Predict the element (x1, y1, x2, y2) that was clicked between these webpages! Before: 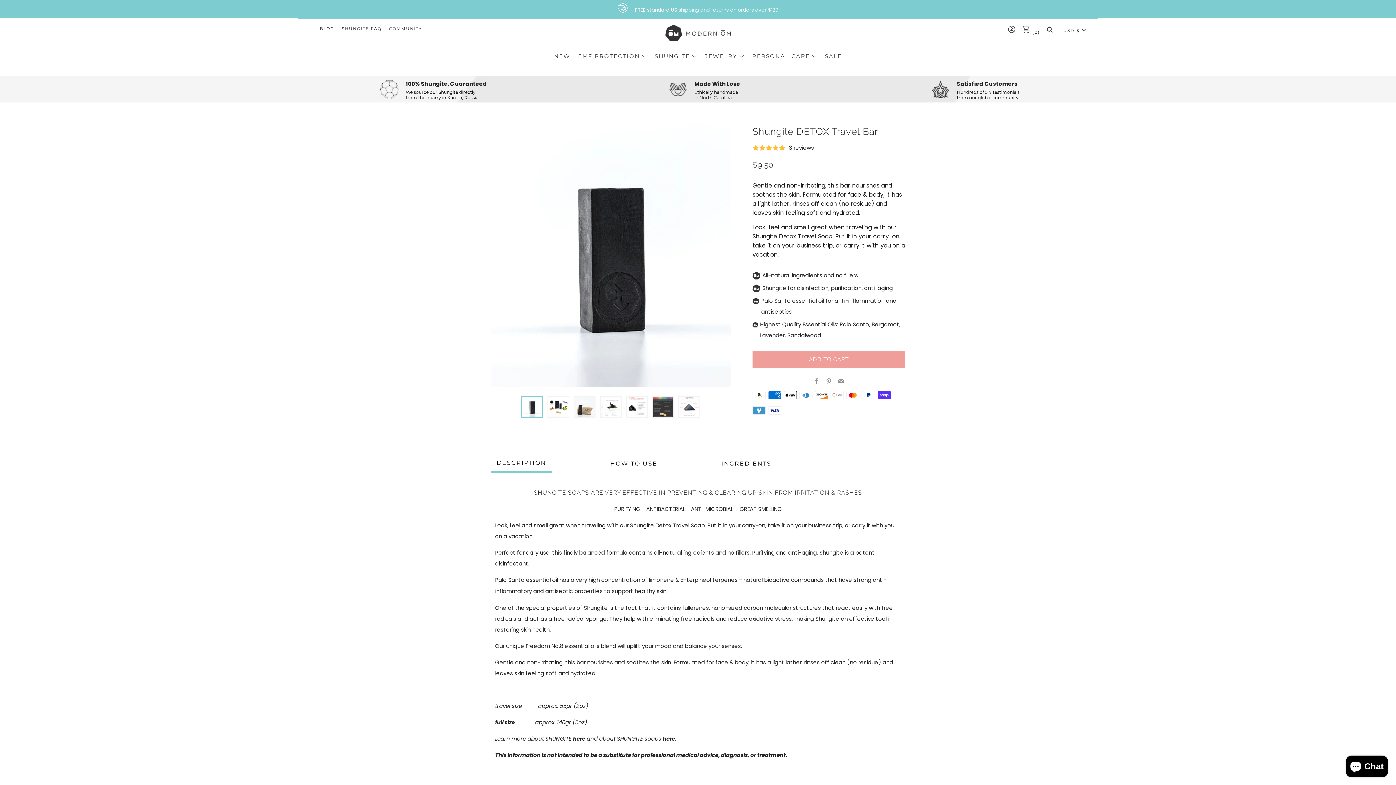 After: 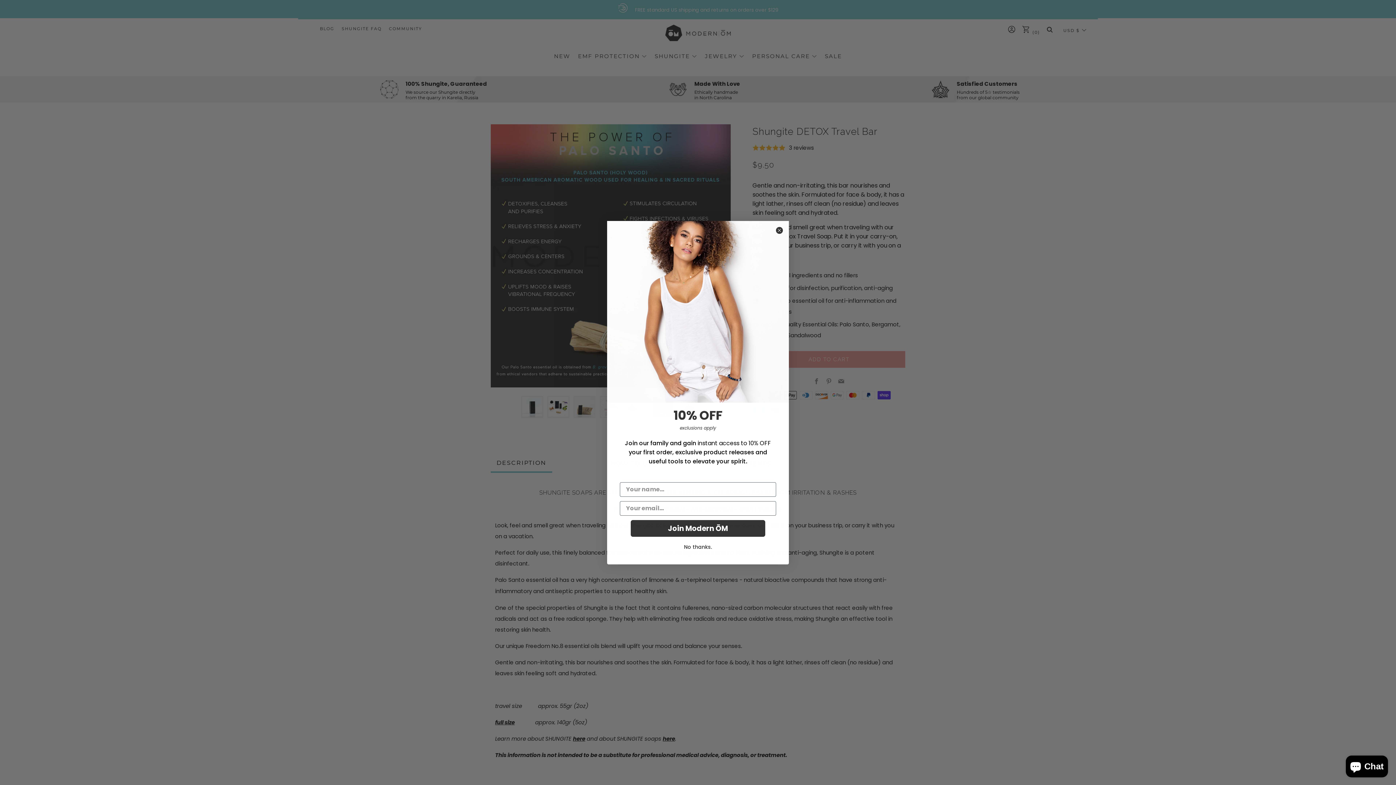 Action: bbox: (652, 396, 674, 418)